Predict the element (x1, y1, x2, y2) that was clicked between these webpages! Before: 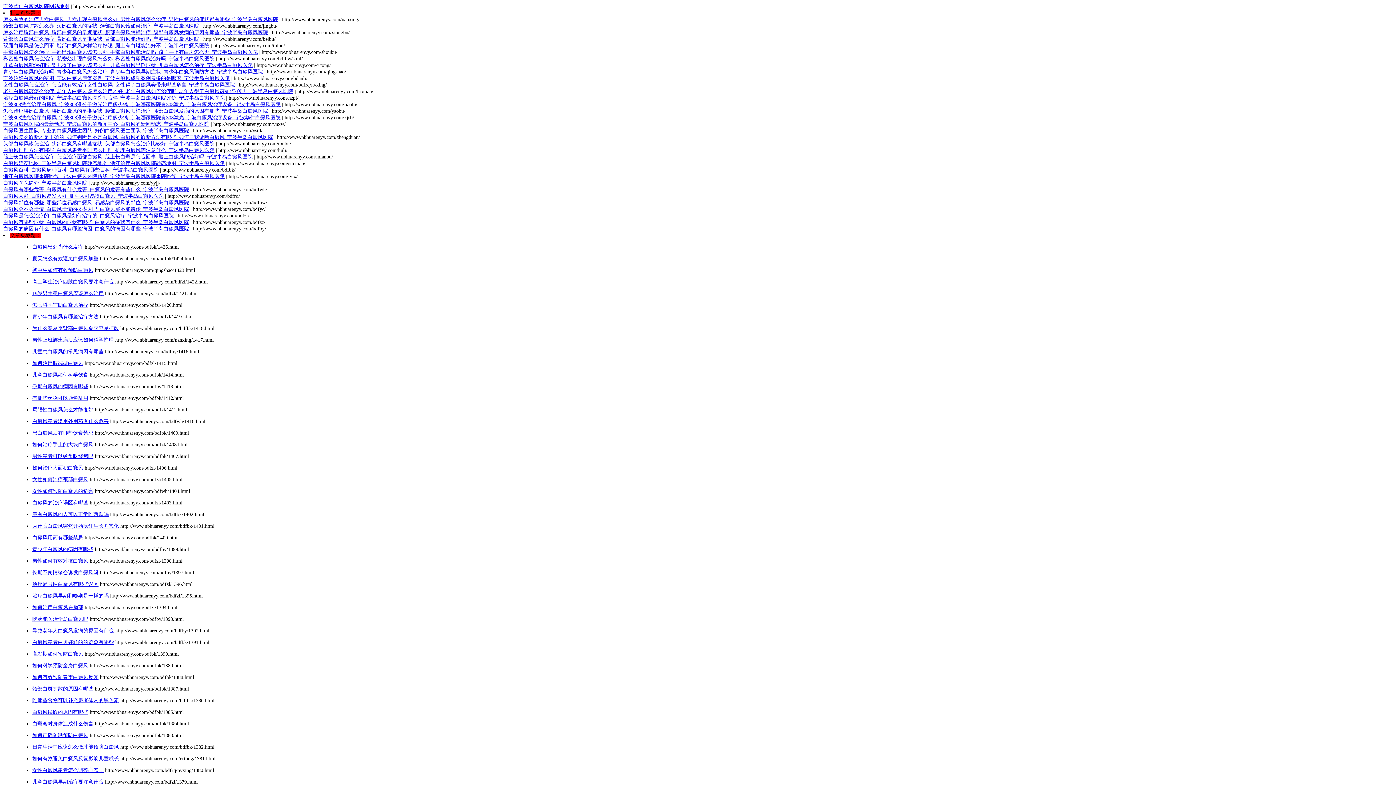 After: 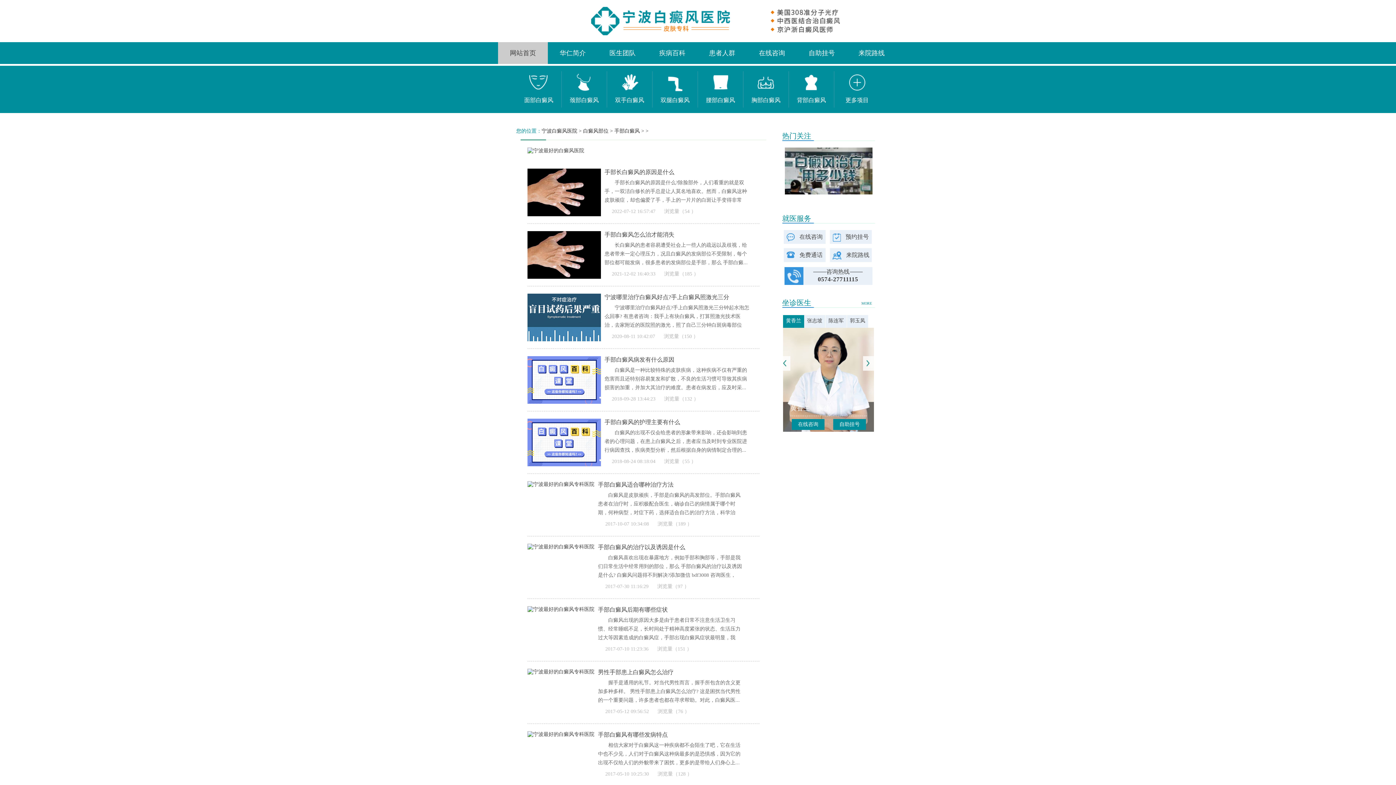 Action: bbox: (3, 49, 257, 54) label: 手部白癜风怎么治疗_手部出现白癜风该怎么办_手部白癜风能治愈吗_孩子手上有白斑怎么办_宁波半岛白癜风医院